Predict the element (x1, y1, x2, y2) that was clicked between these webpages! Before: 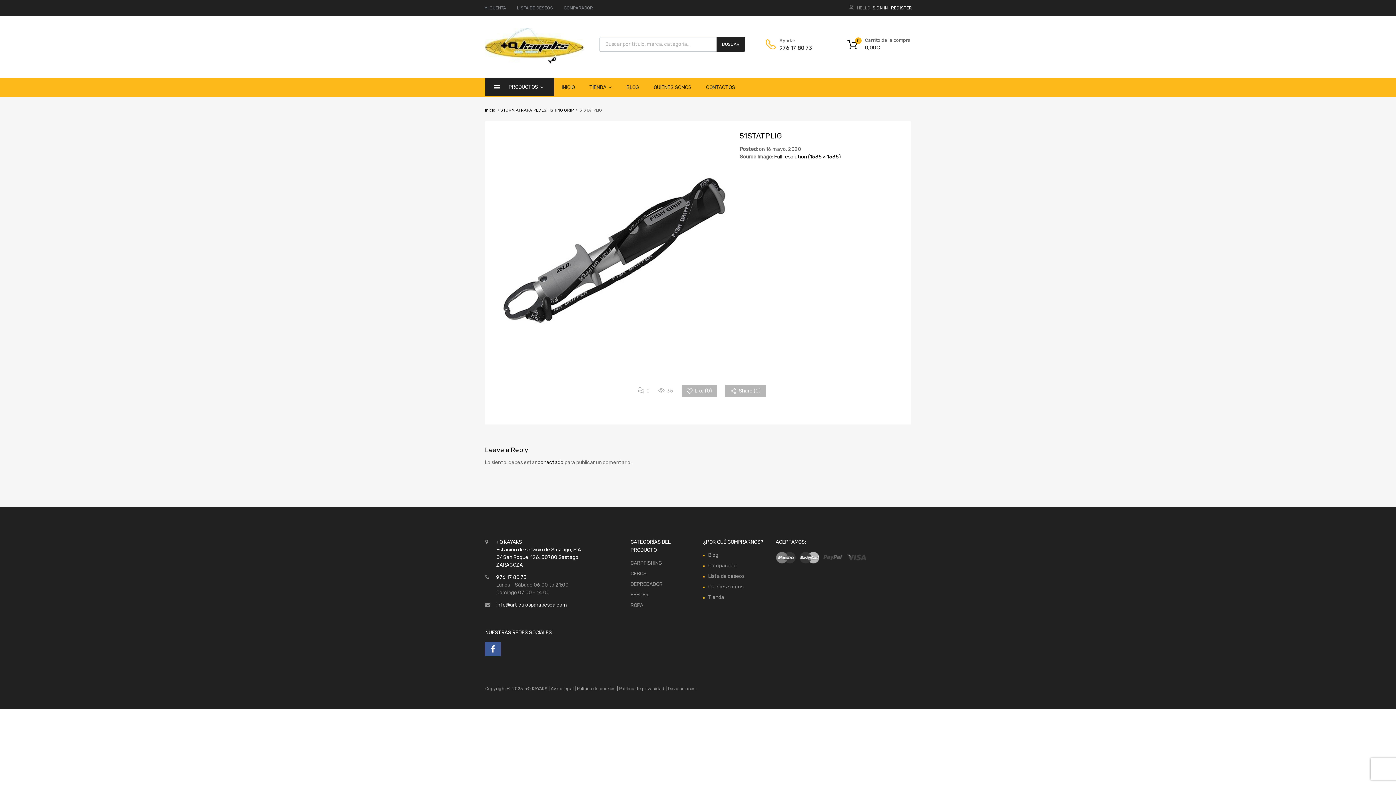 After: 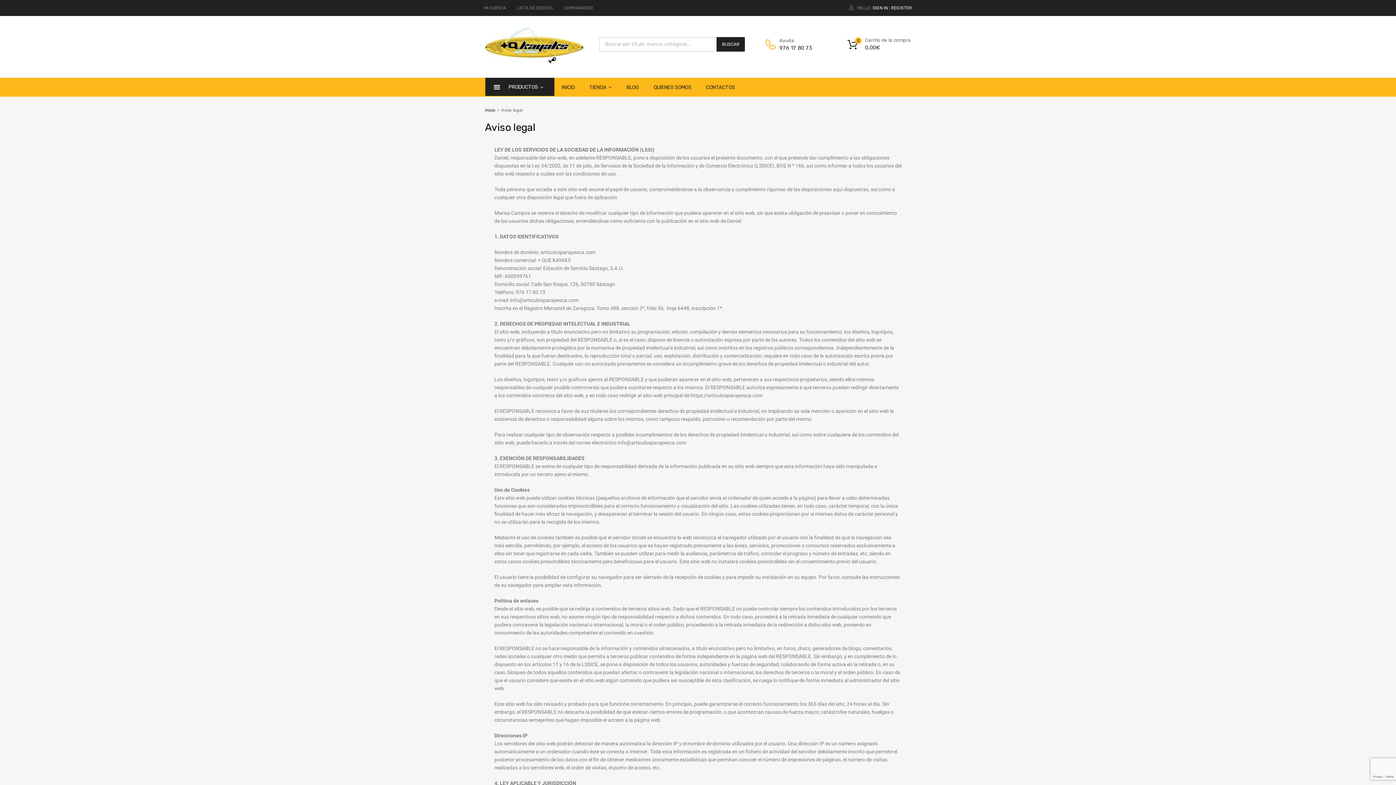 Action: label: Aviso legal bbox: (550, 686, 573, 691)